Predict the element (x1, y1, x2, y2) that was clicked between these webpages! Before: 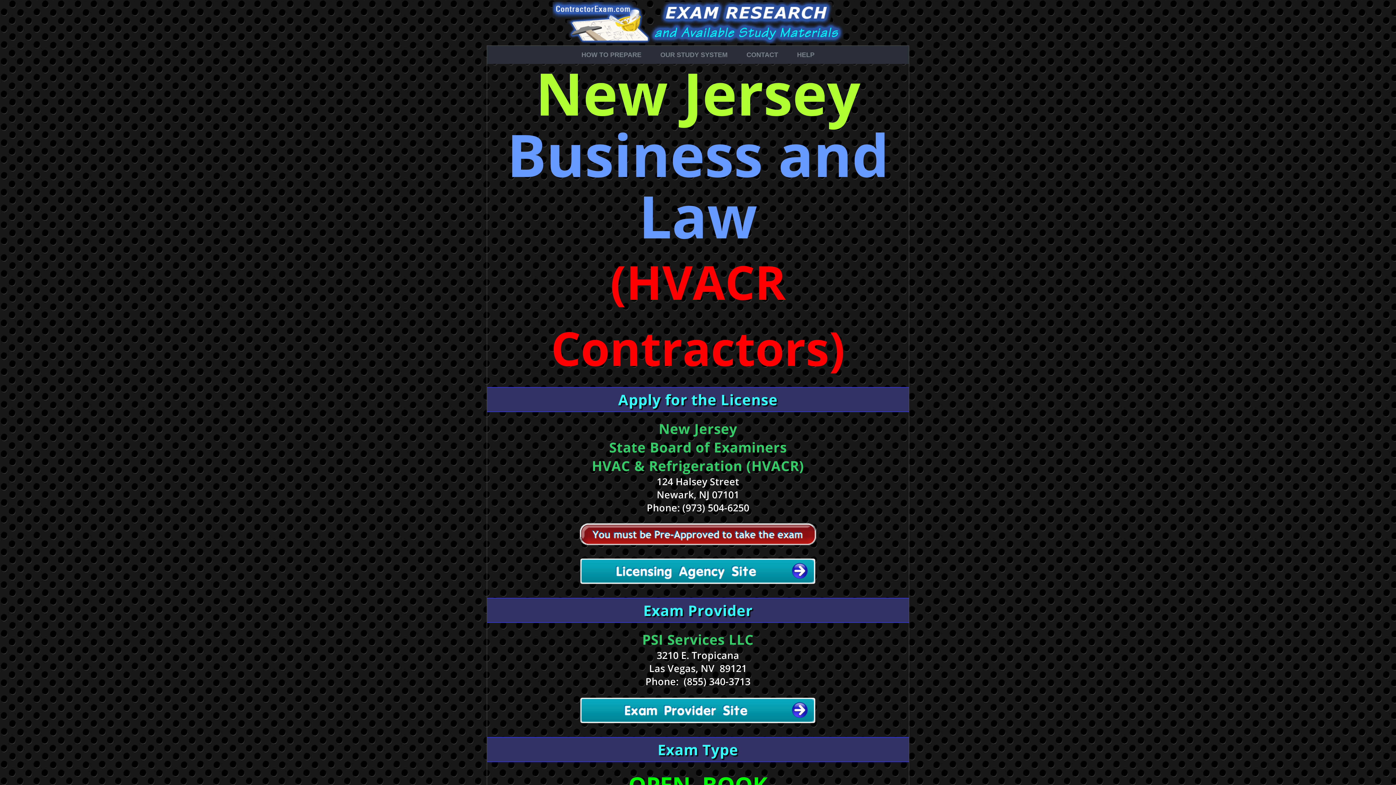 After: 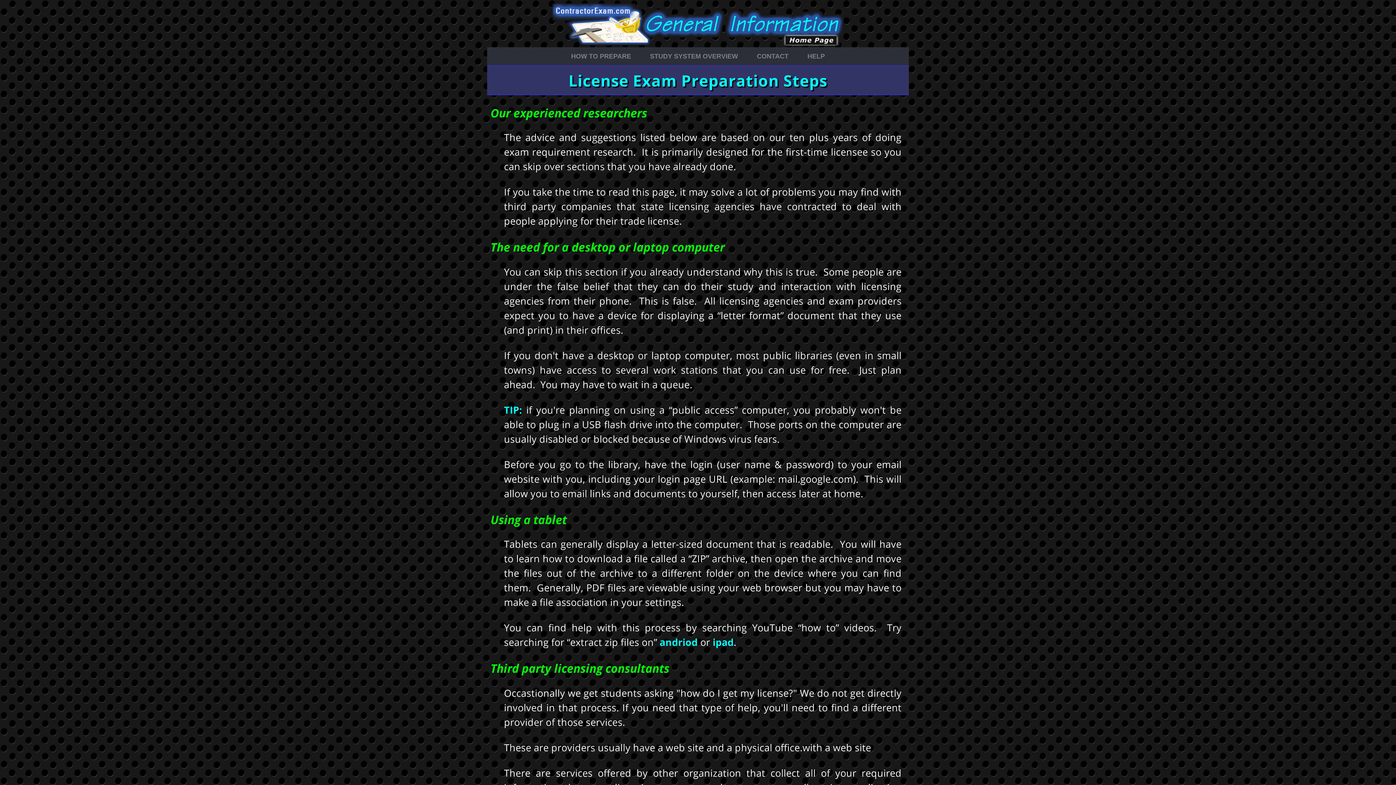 Action: bbox: (572, 45, 651, 64) label: HOW TO PREPARE